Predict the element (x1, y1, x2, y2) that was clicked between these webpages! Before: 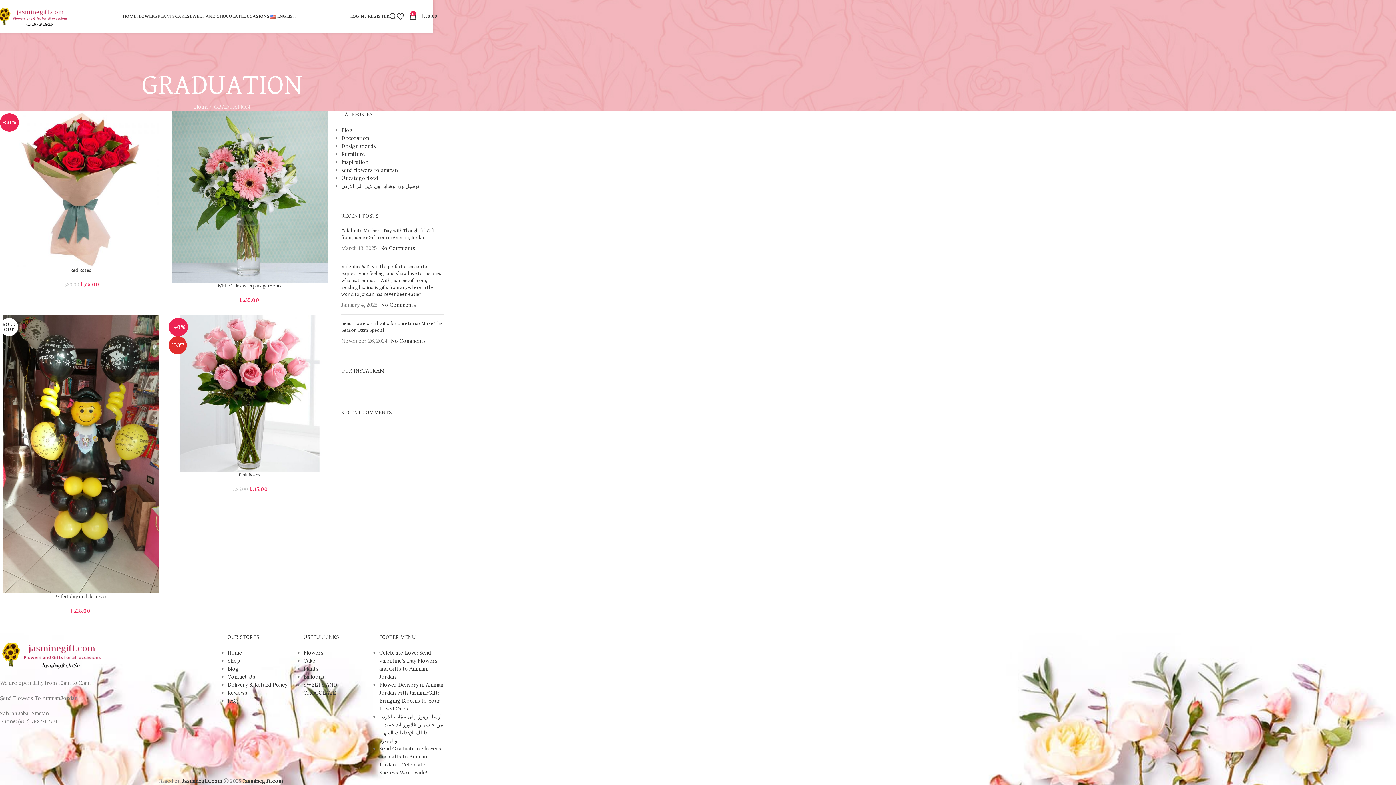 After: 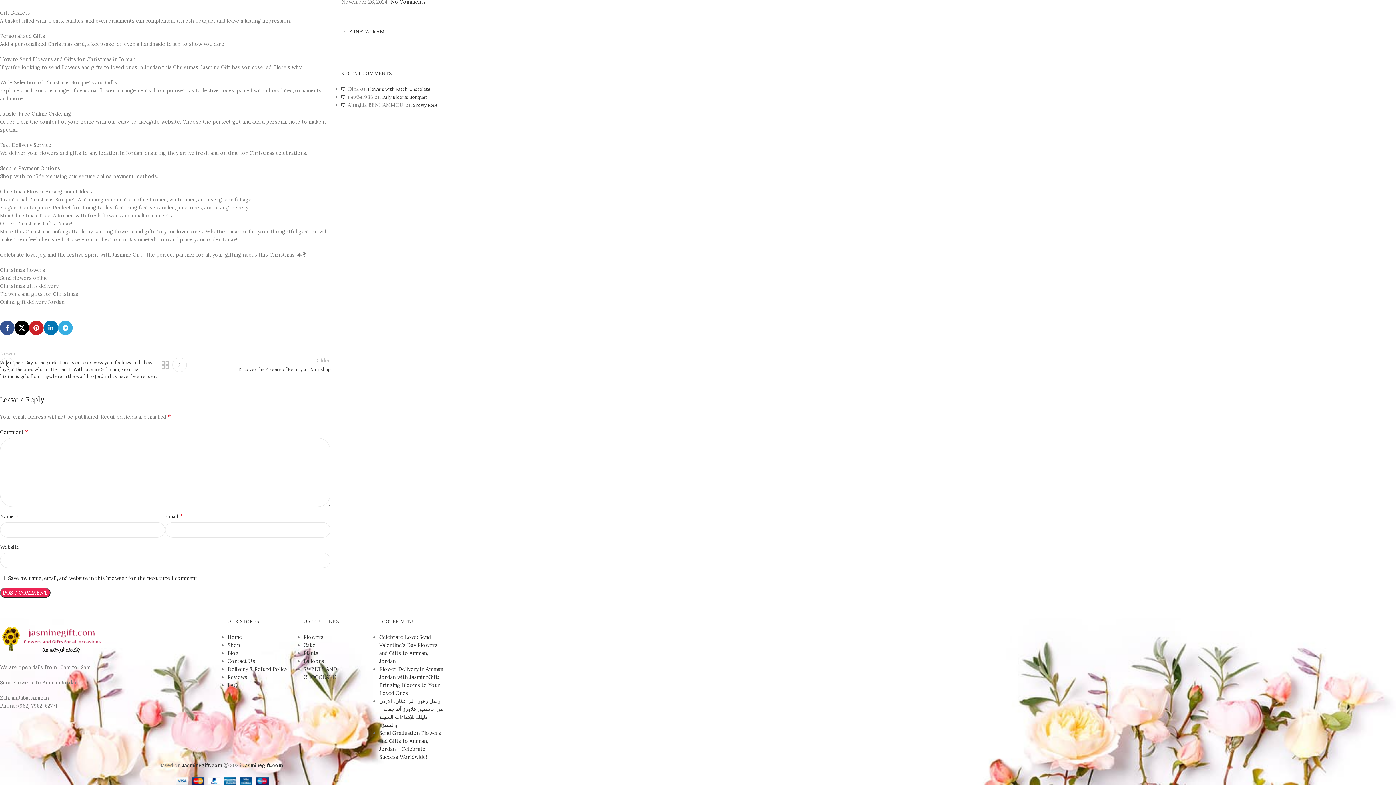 Action: bbox: (390, 337, 425, 344) label: No Comments